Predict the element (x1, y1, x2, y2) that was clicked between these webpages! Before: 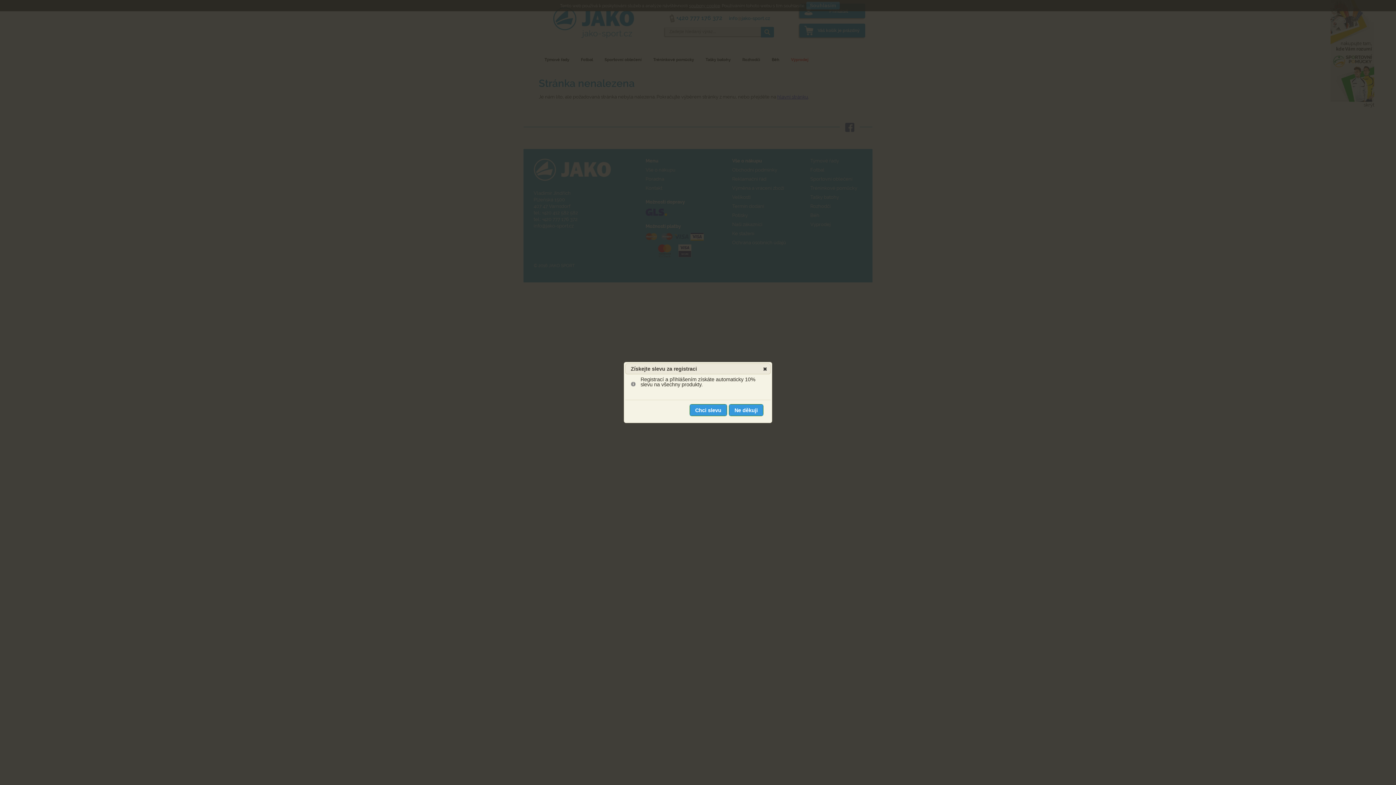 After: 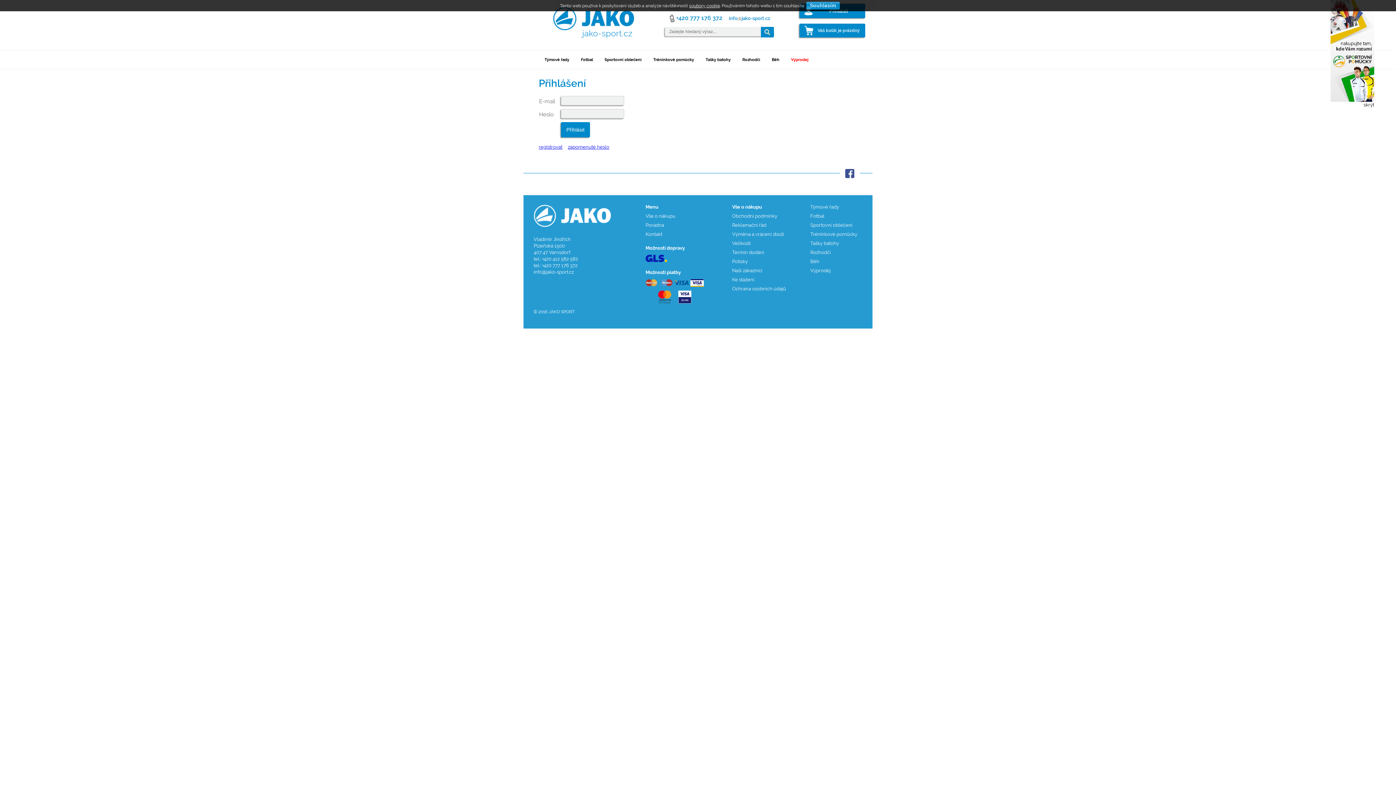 Action: label: Chci slevu bbox: (689, 404, 727, 416)